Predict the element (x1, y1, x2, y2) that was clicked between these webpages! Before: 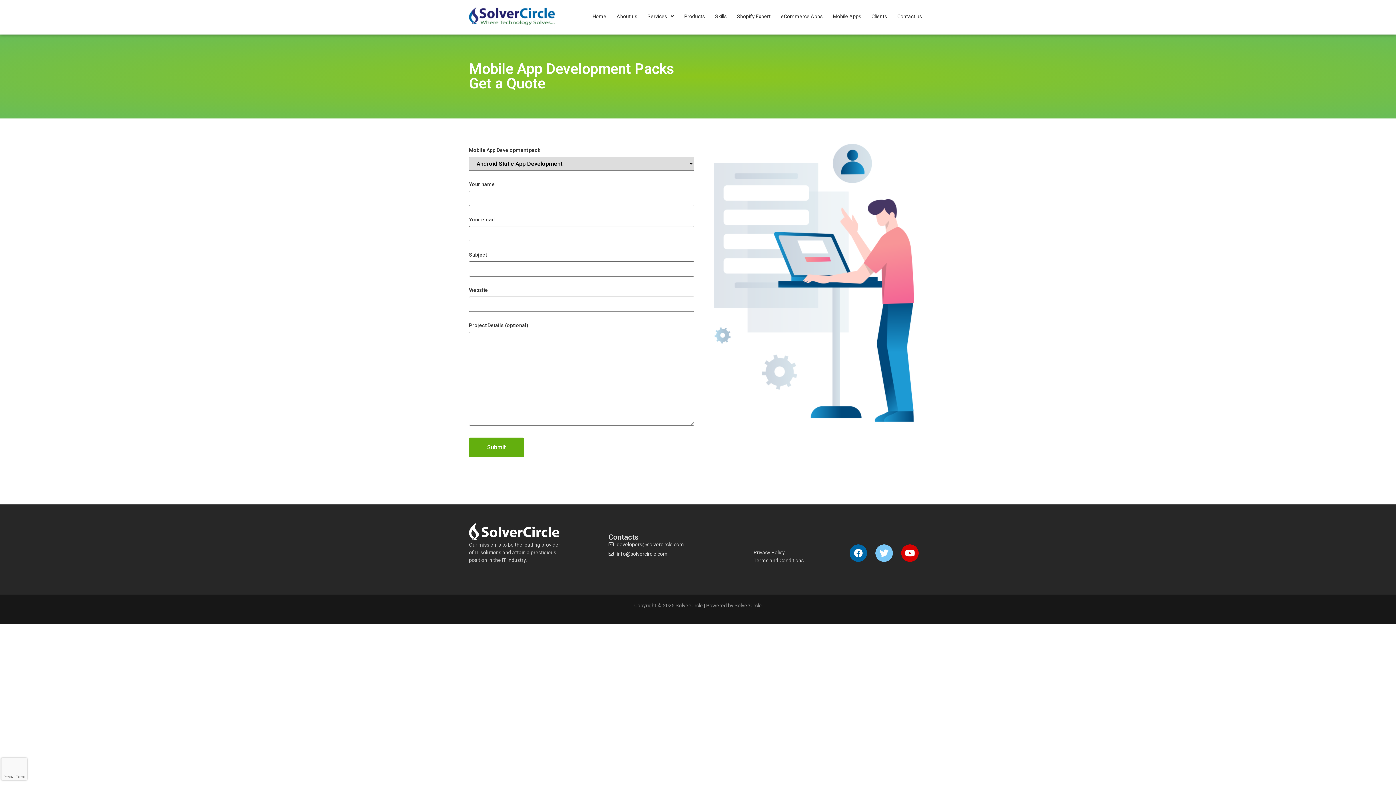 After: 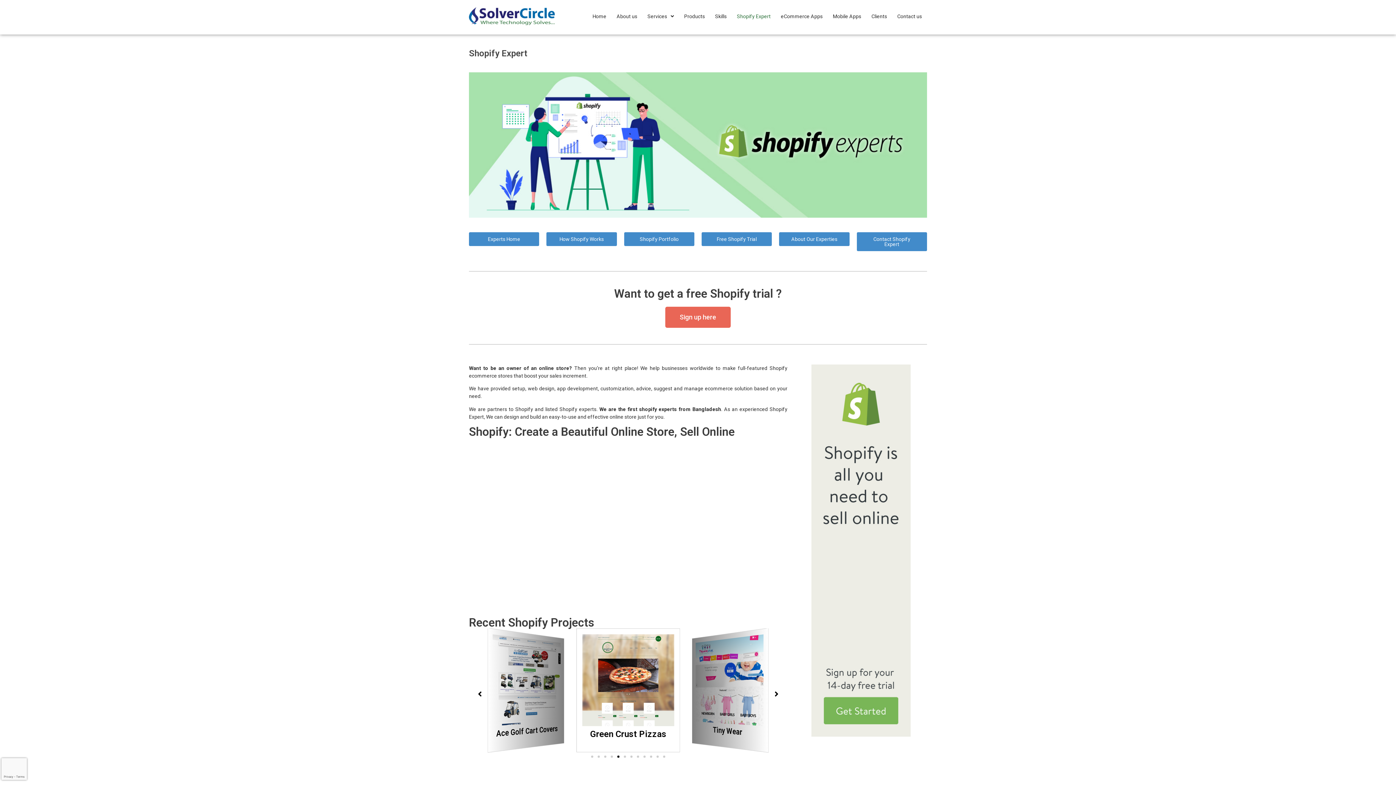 Action: bbox: (732, 8, 776, 24) label: Shopify Expert